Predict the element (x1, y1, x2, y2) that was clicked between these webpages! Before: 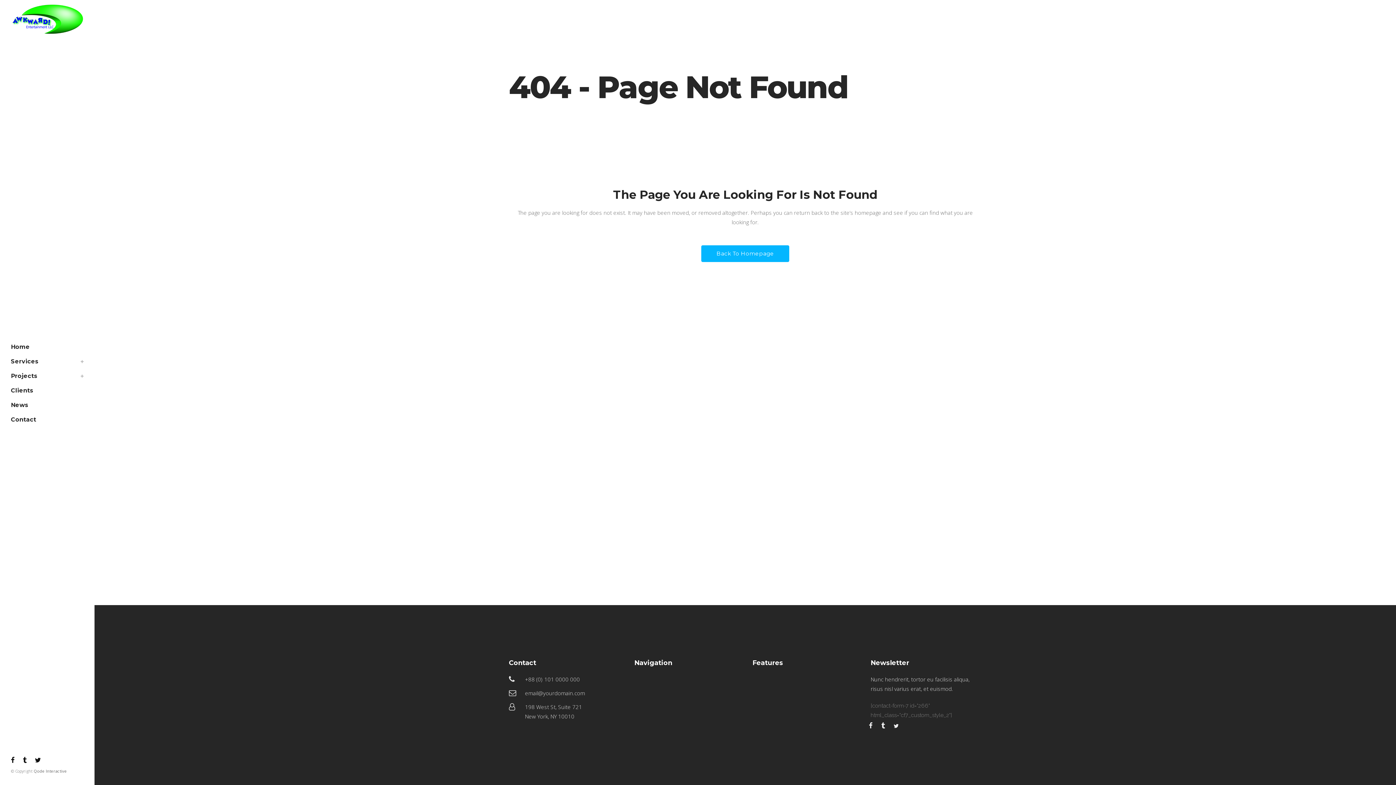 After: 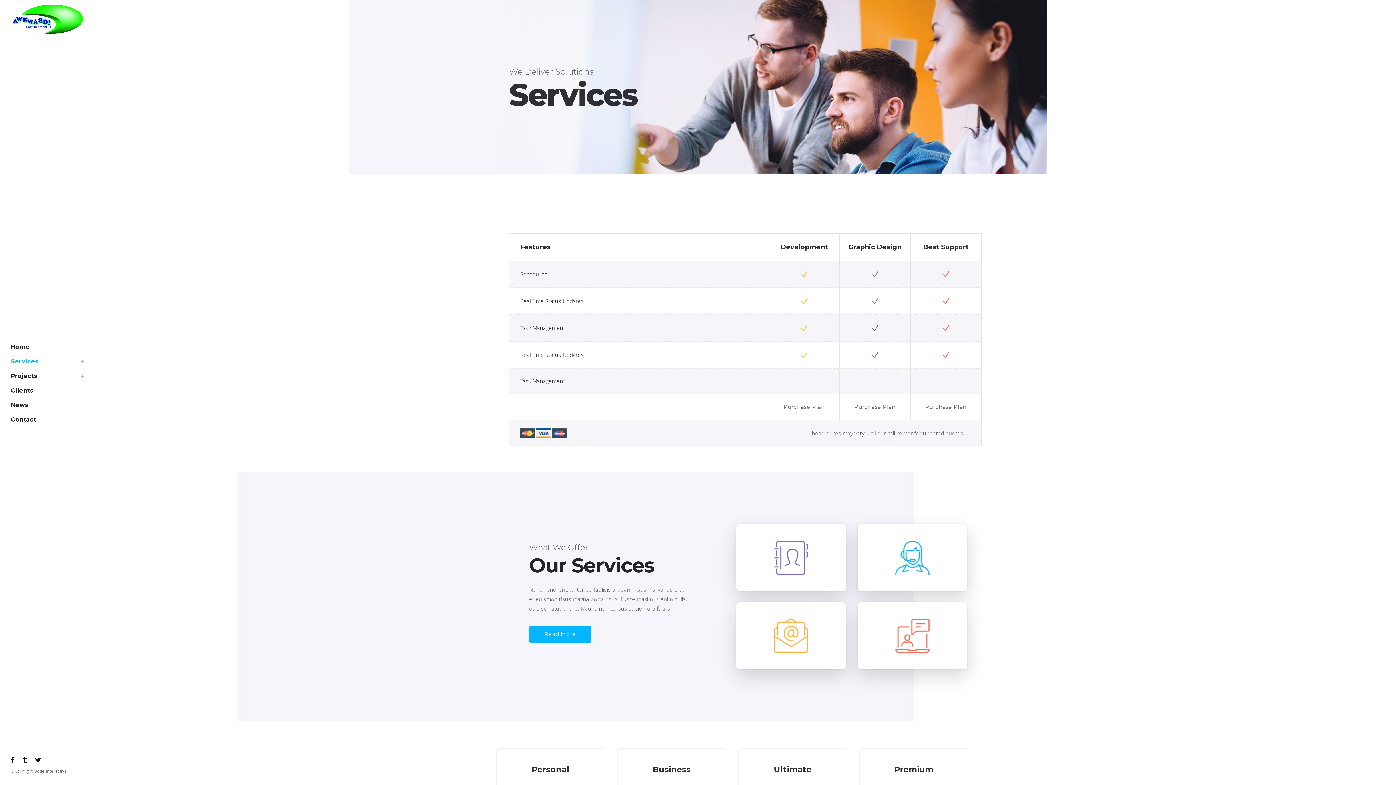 Action: label: Services bbox: (10, 354, 83, 369)